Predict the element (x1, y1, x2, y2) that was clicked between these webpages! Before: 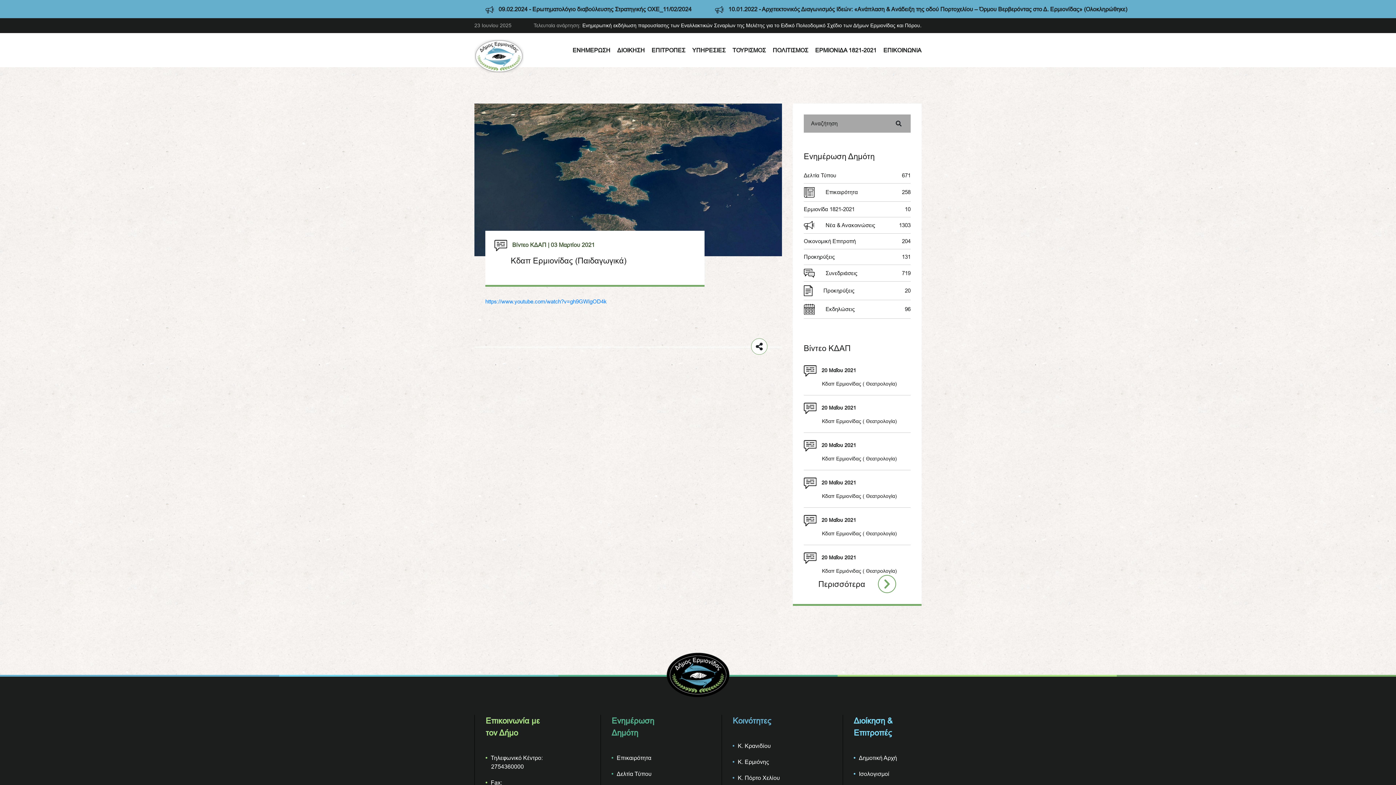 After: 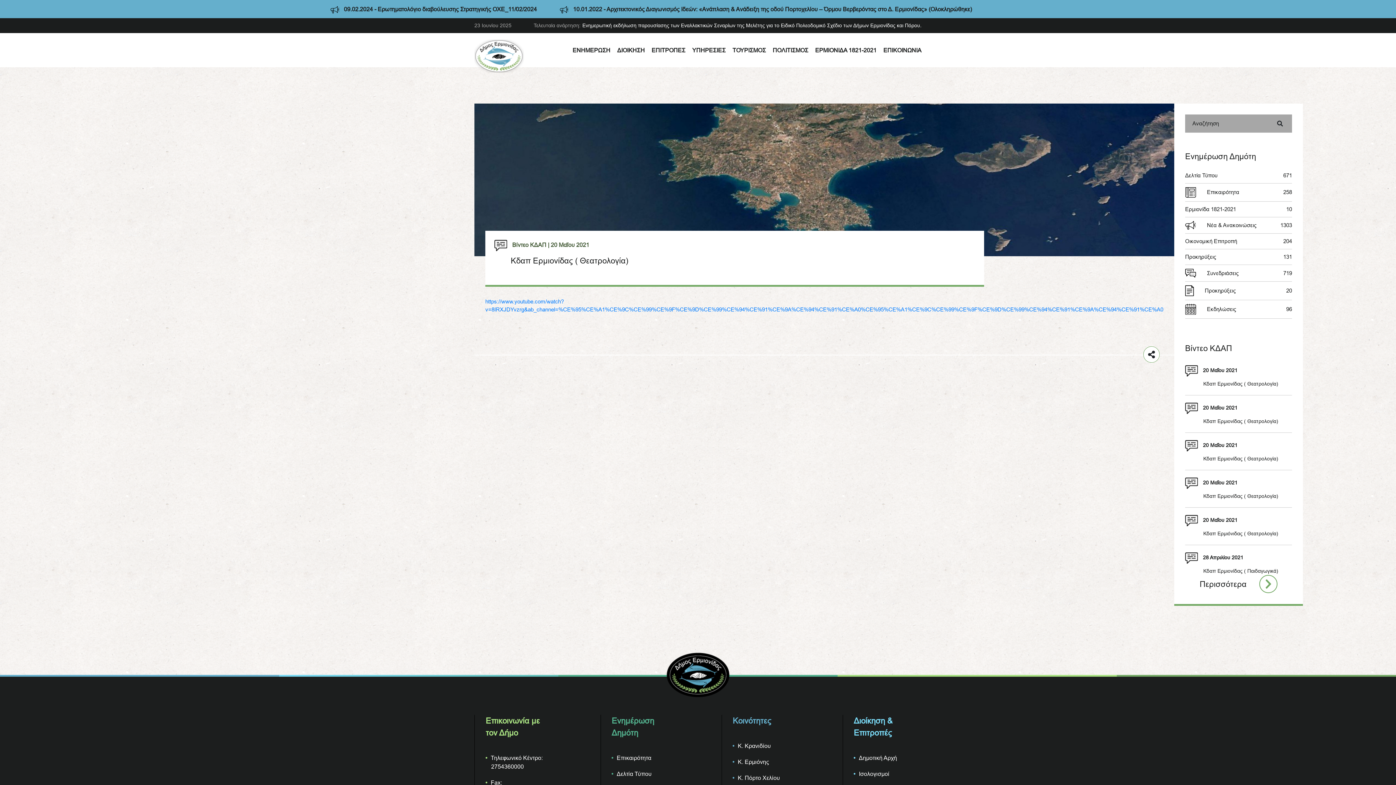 Action: label: Κδαπ Ερμιονίδας ( Θεατρολογία) bbox: (804, 417, 904, 425)